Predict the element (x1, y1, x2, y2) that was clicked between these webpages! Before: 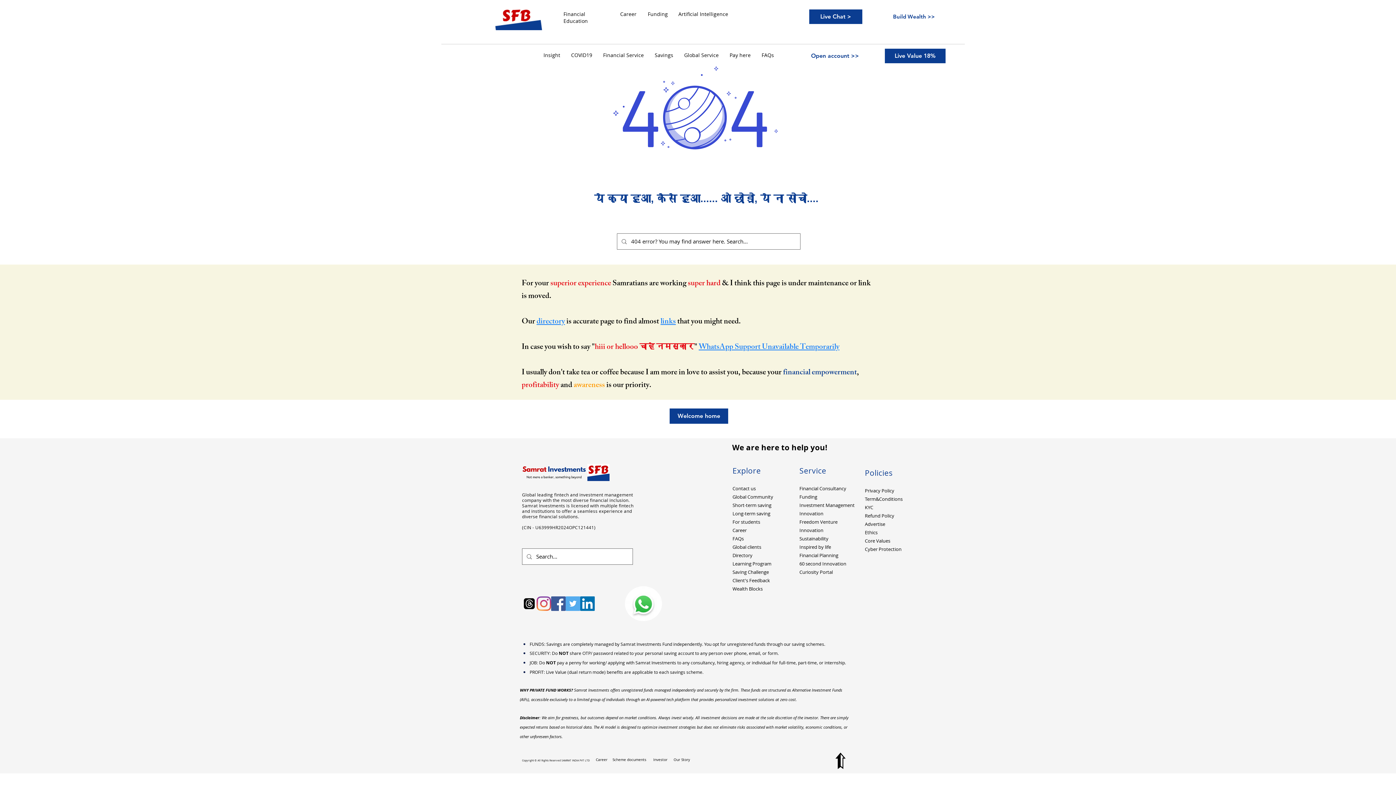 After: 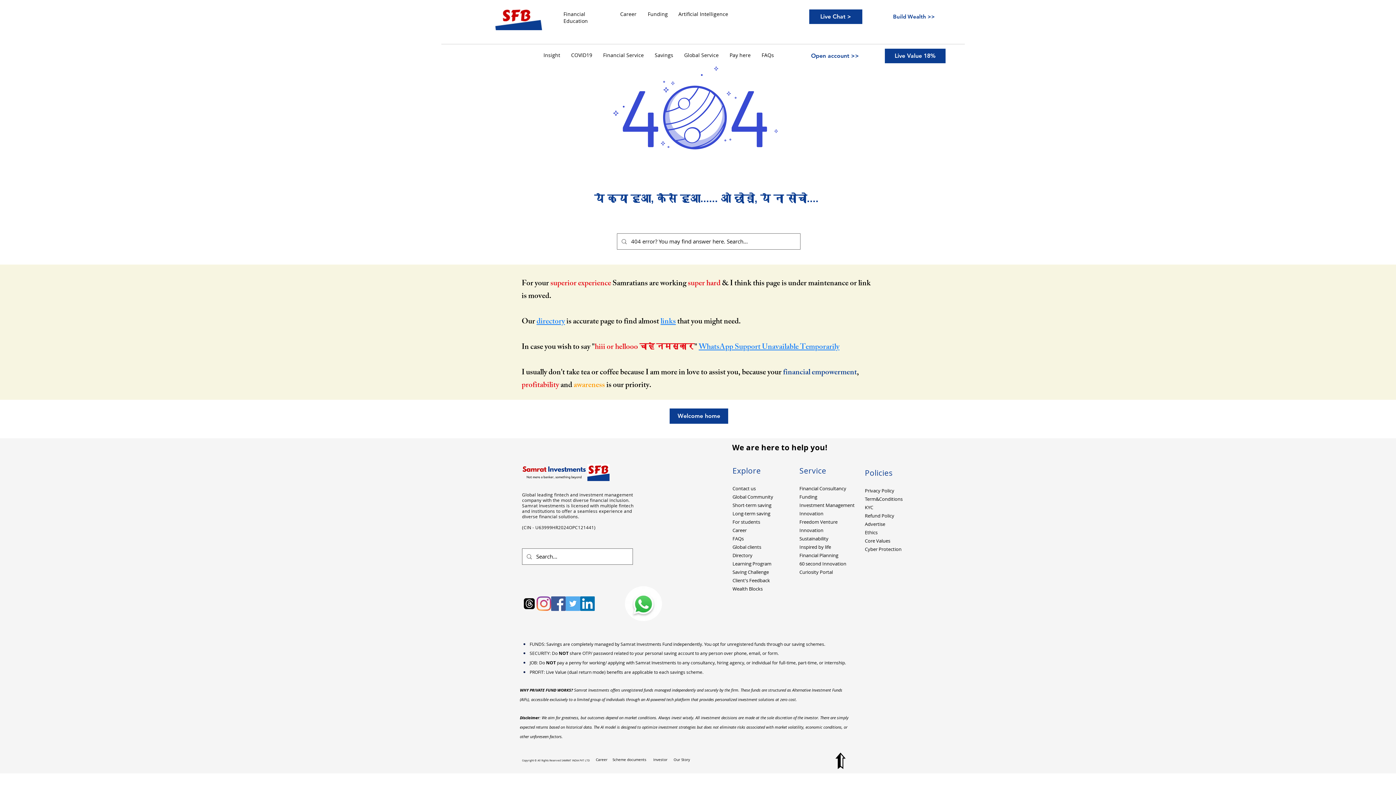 Action: bbox: (596, 757, 607, 762) label: Career